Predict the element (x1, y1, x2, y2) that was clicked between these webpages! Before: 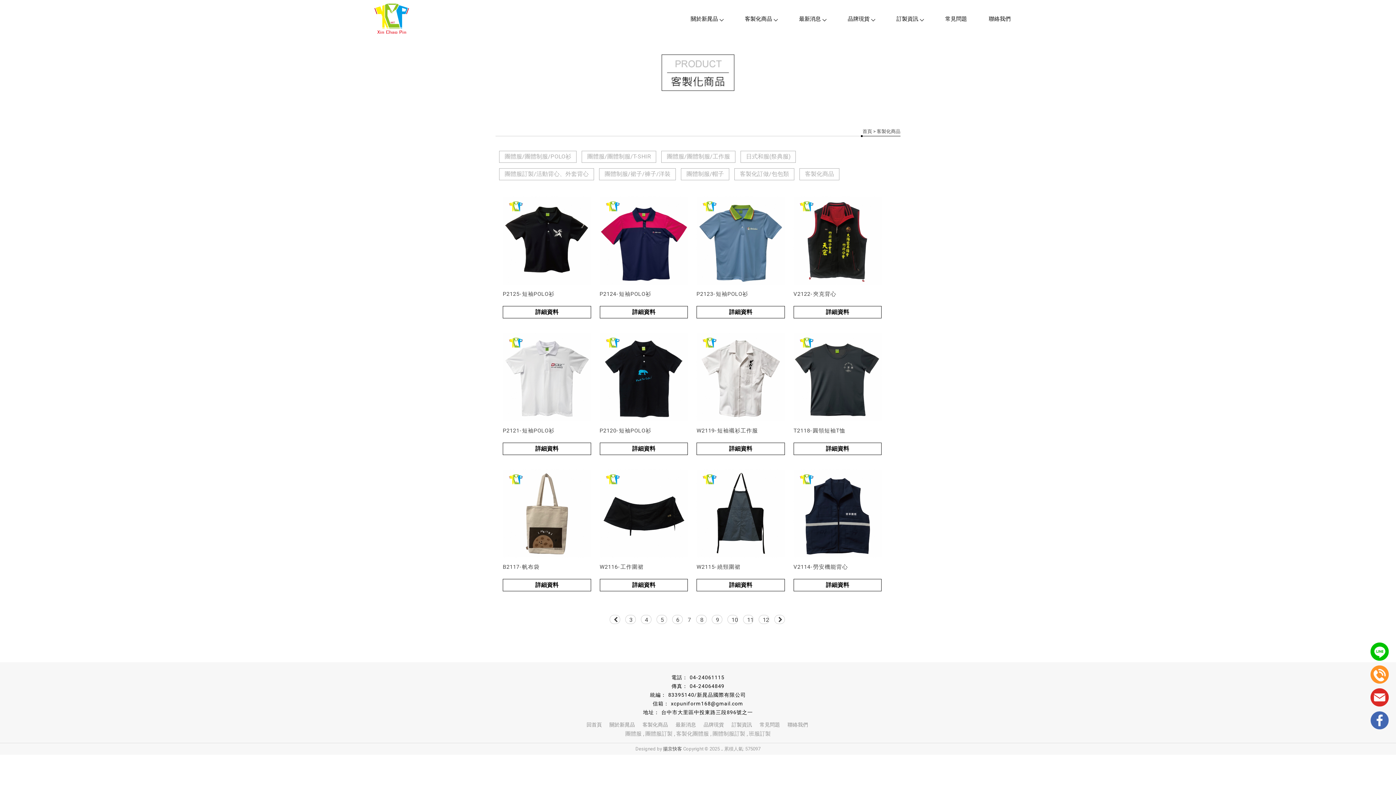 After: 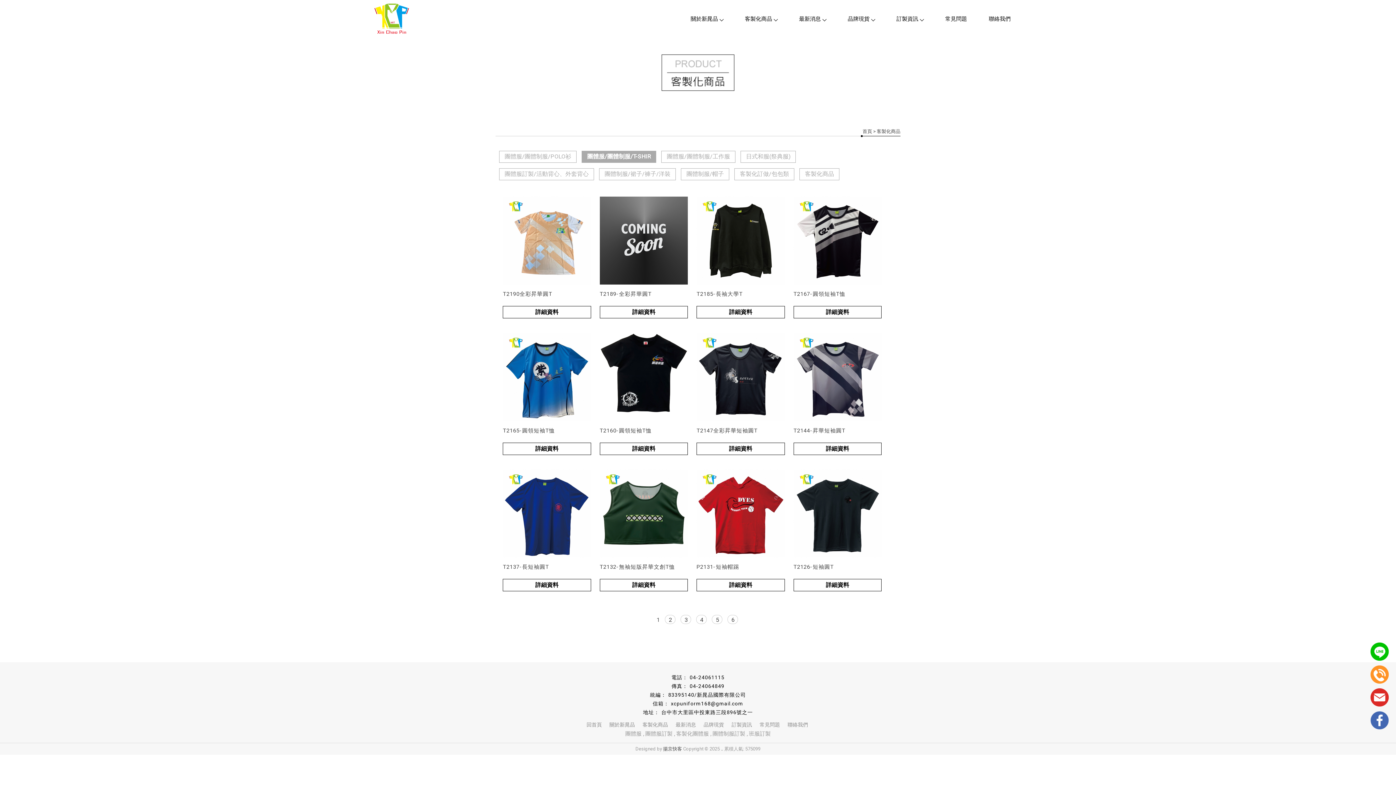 Action: bbox: (581, 150, 656, 162) label: 團體服/團體制服/T-SHIR